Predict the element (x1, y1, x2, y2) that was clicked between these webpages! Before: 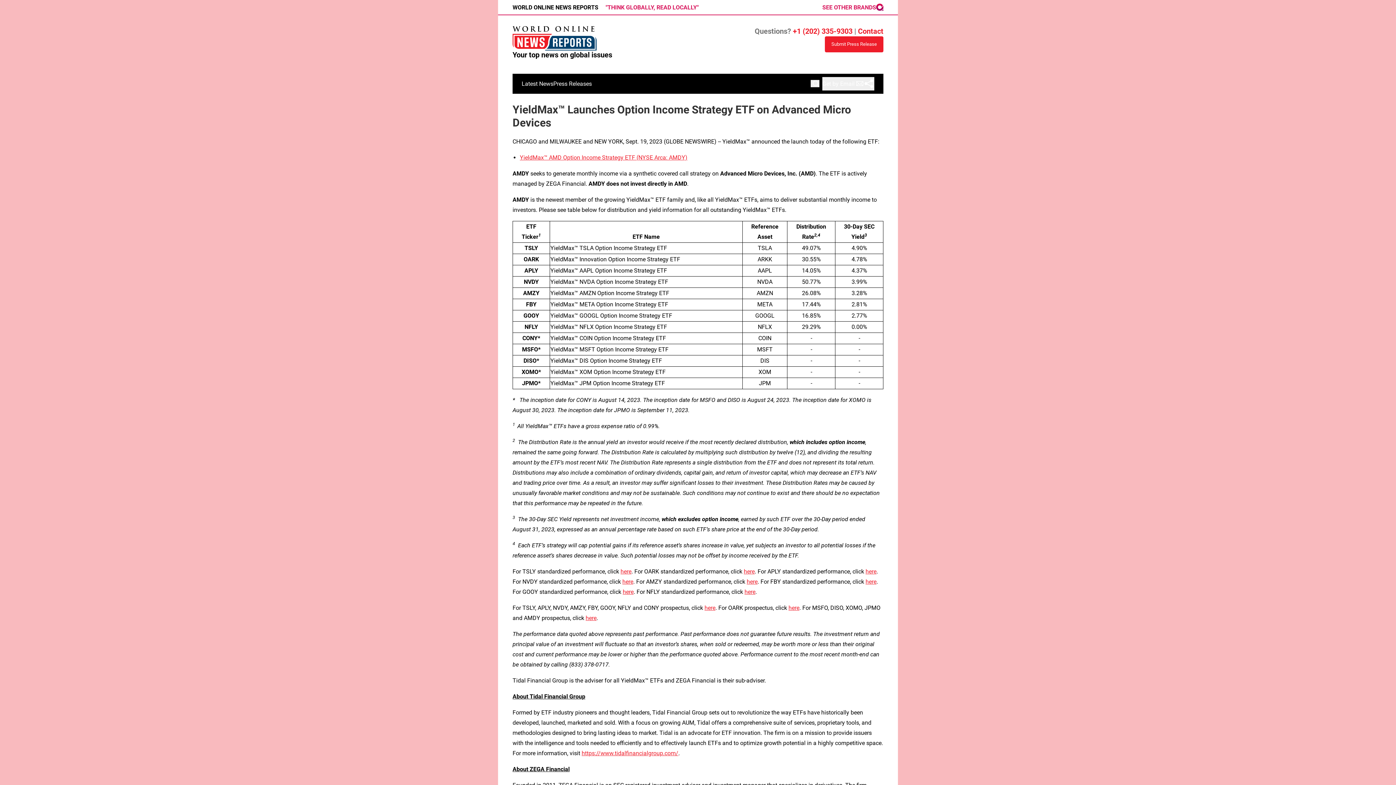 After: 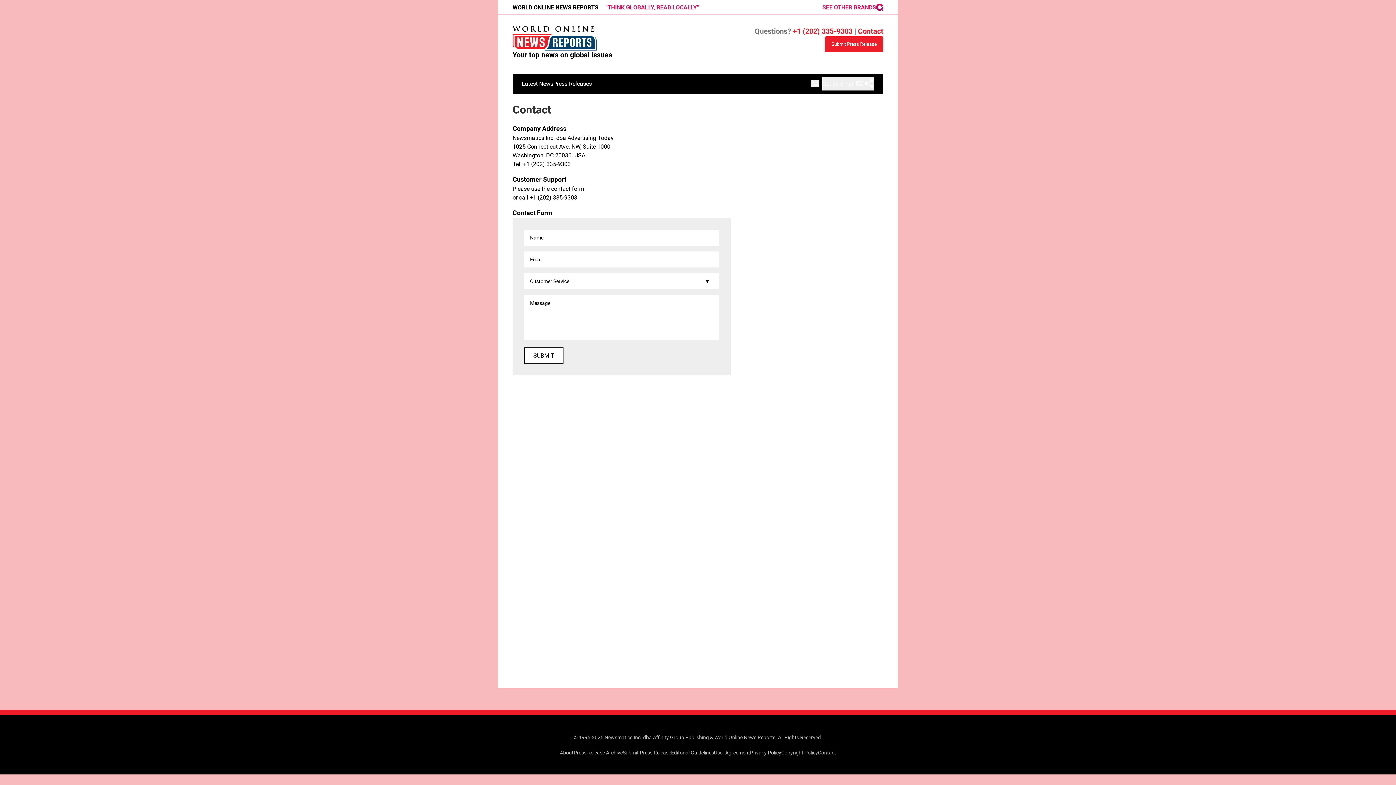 Action: bbox: (793, 26, 852, 35) label: +1 (202) 335-9303